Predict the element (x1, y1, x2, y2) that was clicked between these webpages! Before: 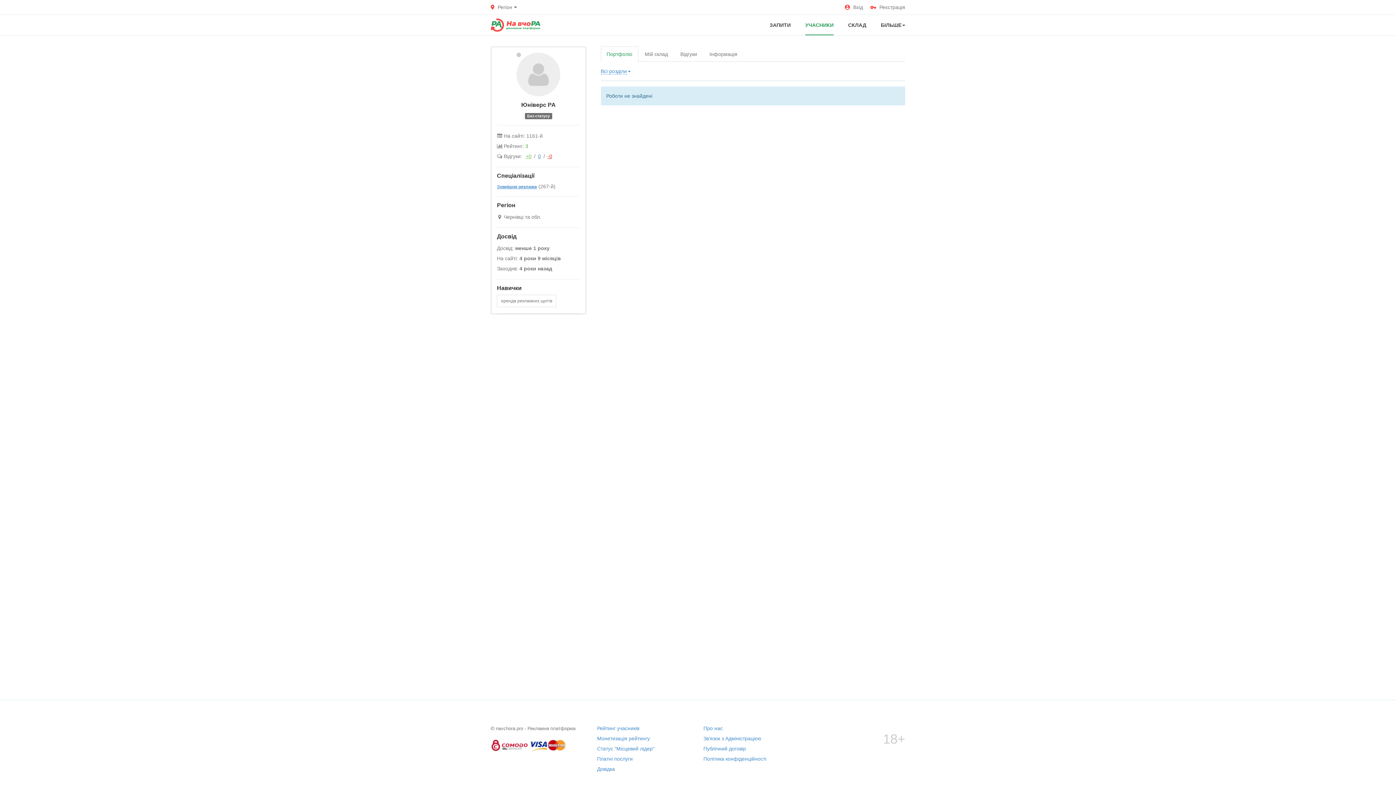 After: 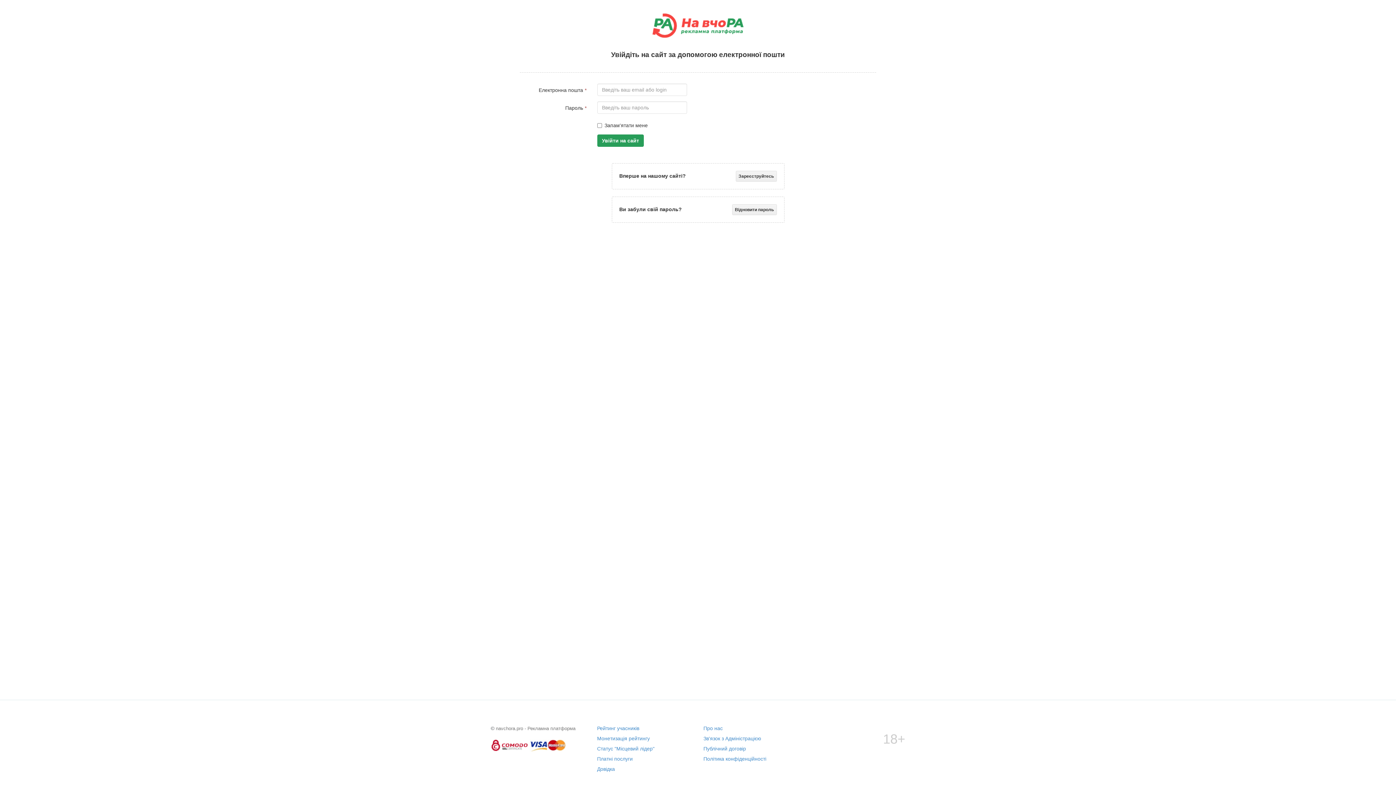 Action: label: Вхід bbox: (845, 3, 863, 11)